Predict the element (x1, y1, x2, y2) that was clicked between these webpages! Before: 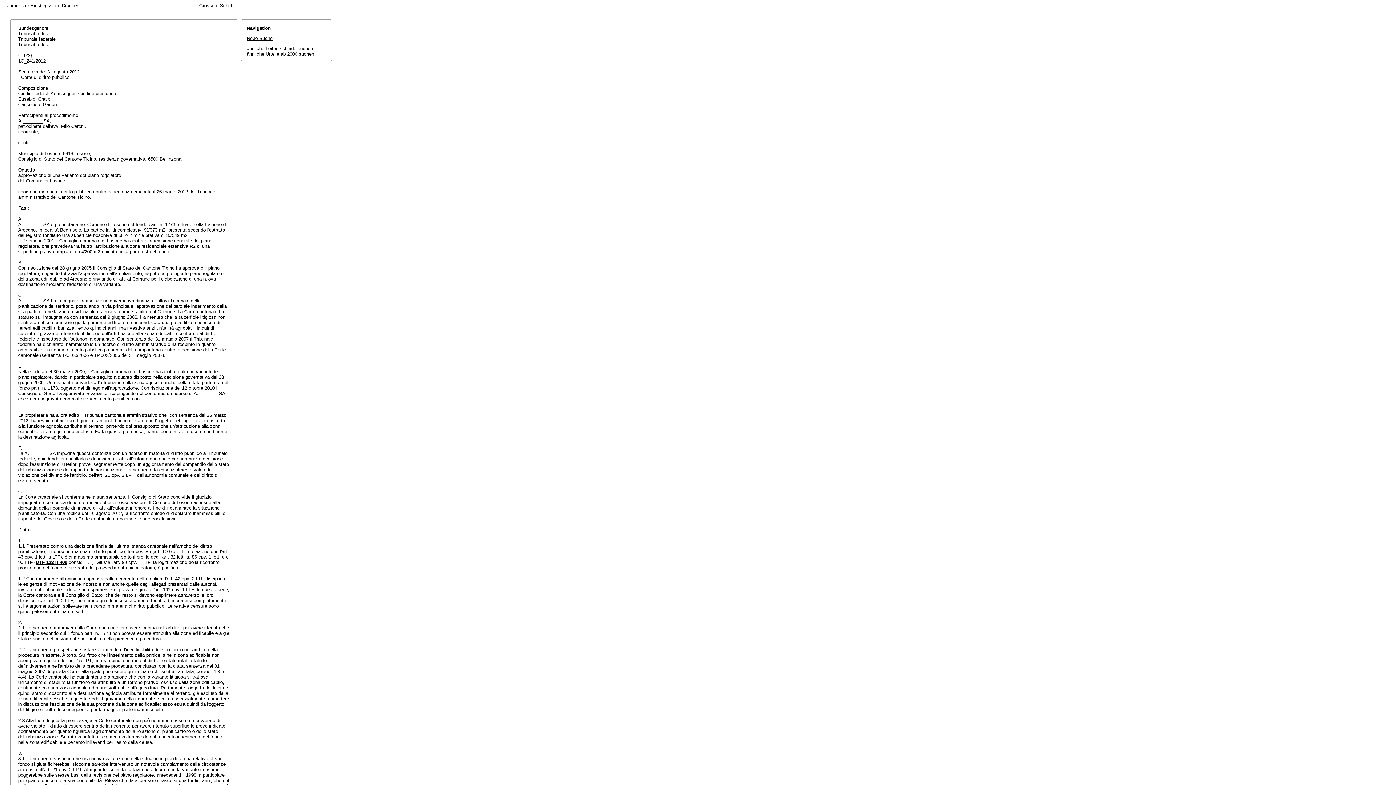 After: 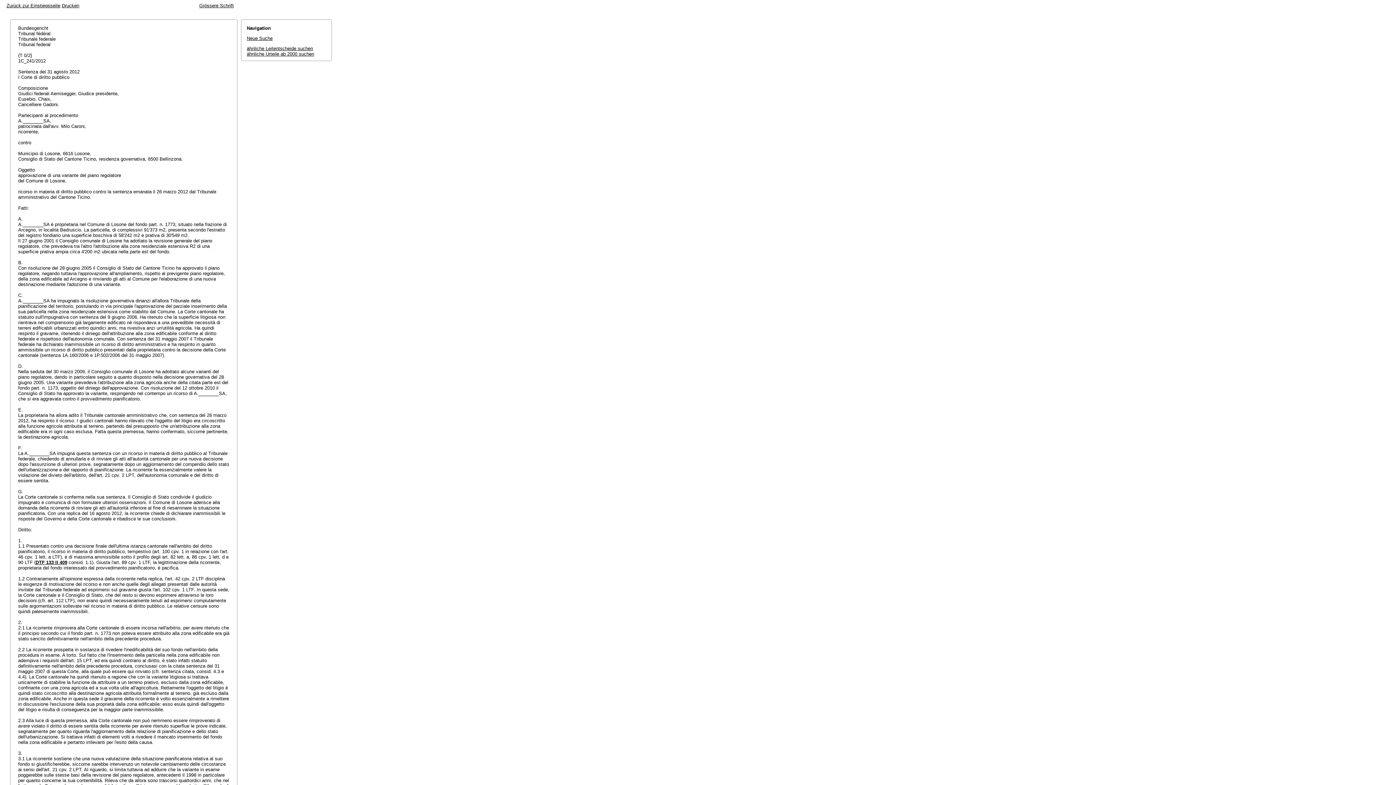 Action: label: ähnliche Urteile ab 2000 suchen bbox: (246, 51, 314, 56)